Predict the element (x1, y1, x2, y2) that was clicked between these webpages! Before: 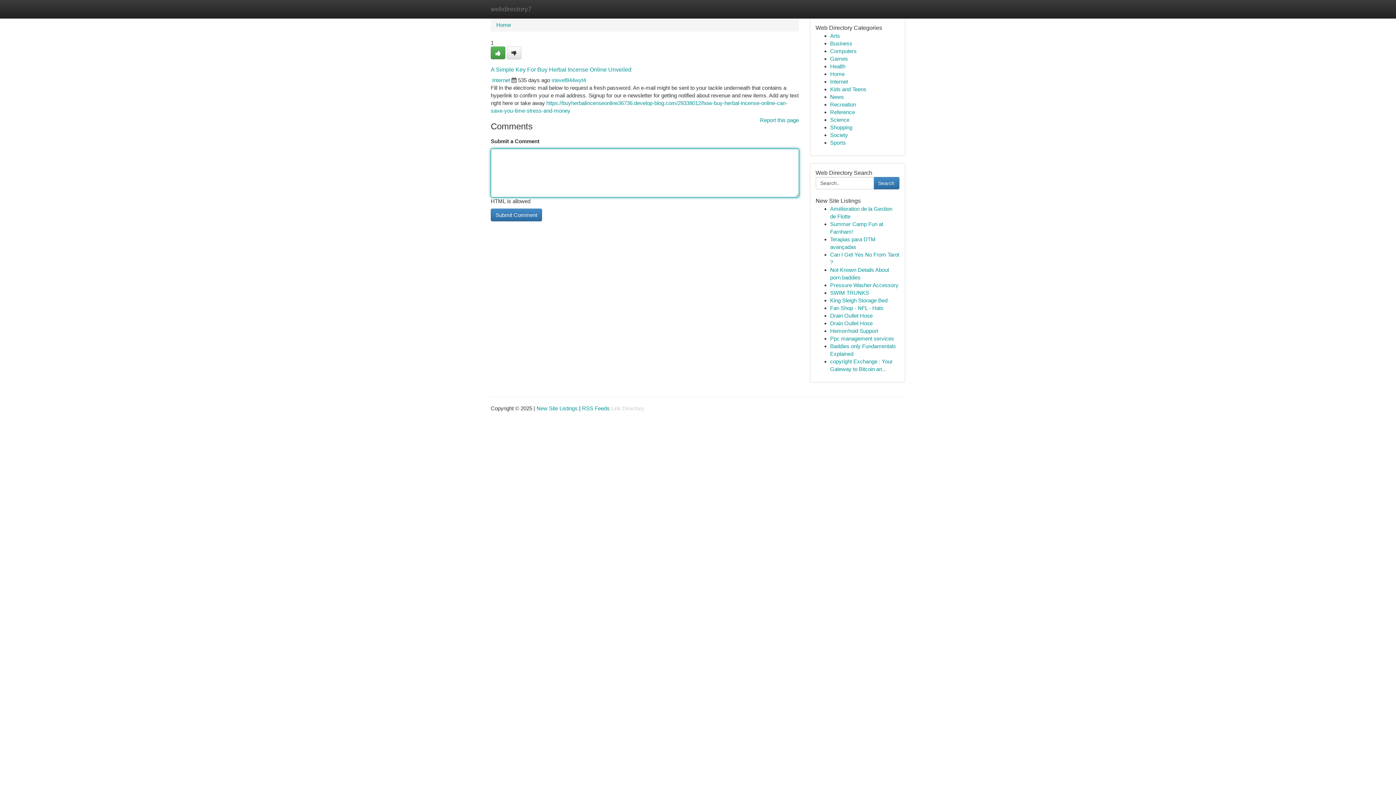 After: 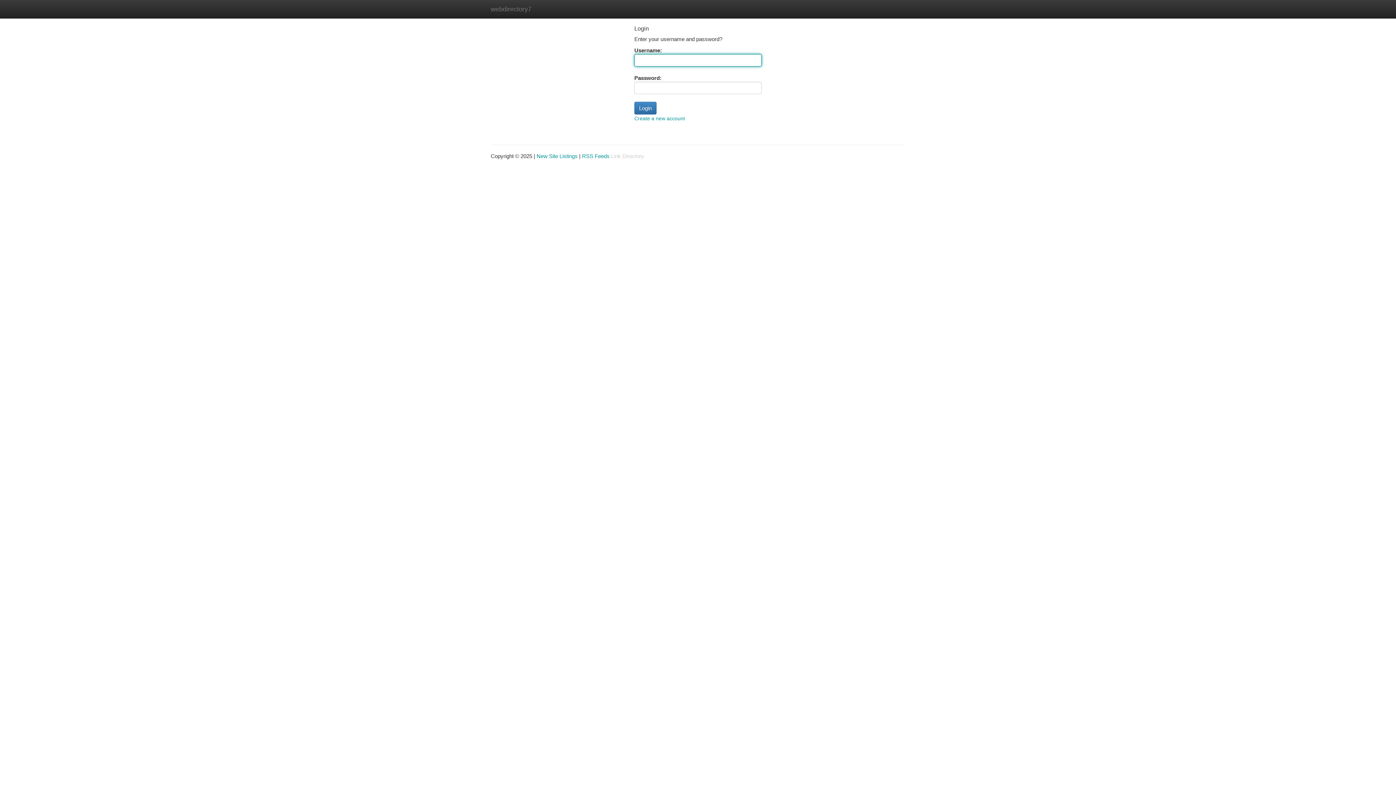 Action: bbox: (490, 46, 505, 59)